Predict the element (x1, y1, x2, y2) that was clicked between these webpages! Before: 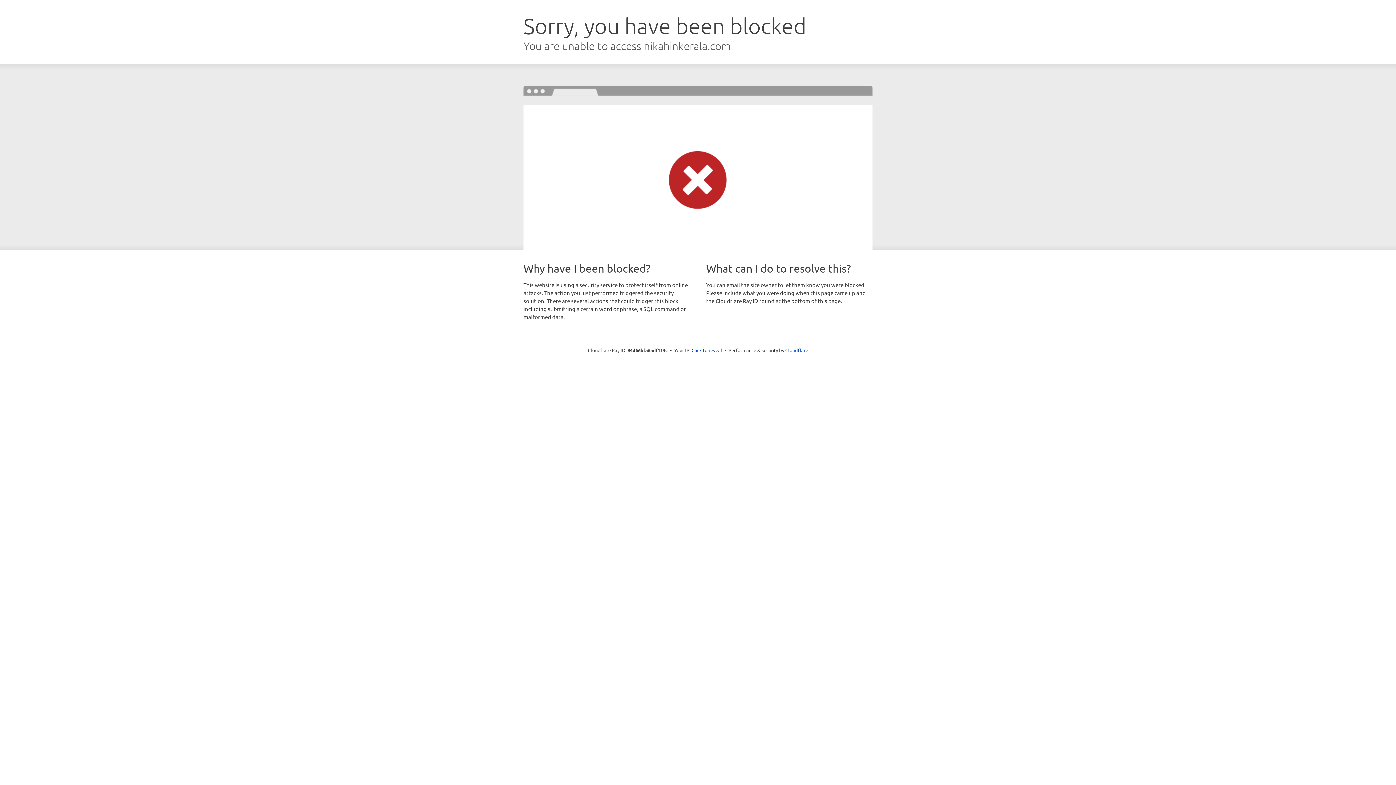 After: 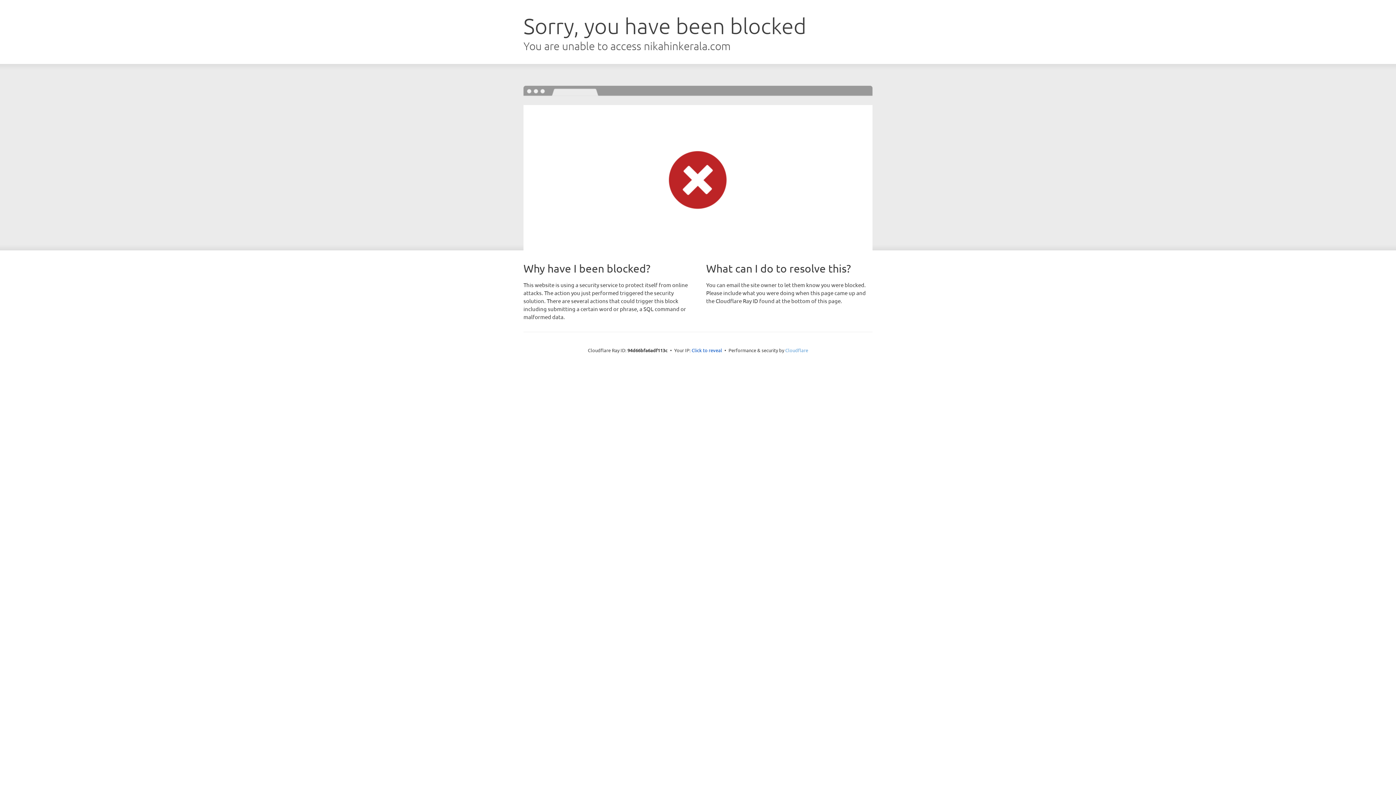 Action: bbox: (785, 347, 808, 353) label: Cloudflare